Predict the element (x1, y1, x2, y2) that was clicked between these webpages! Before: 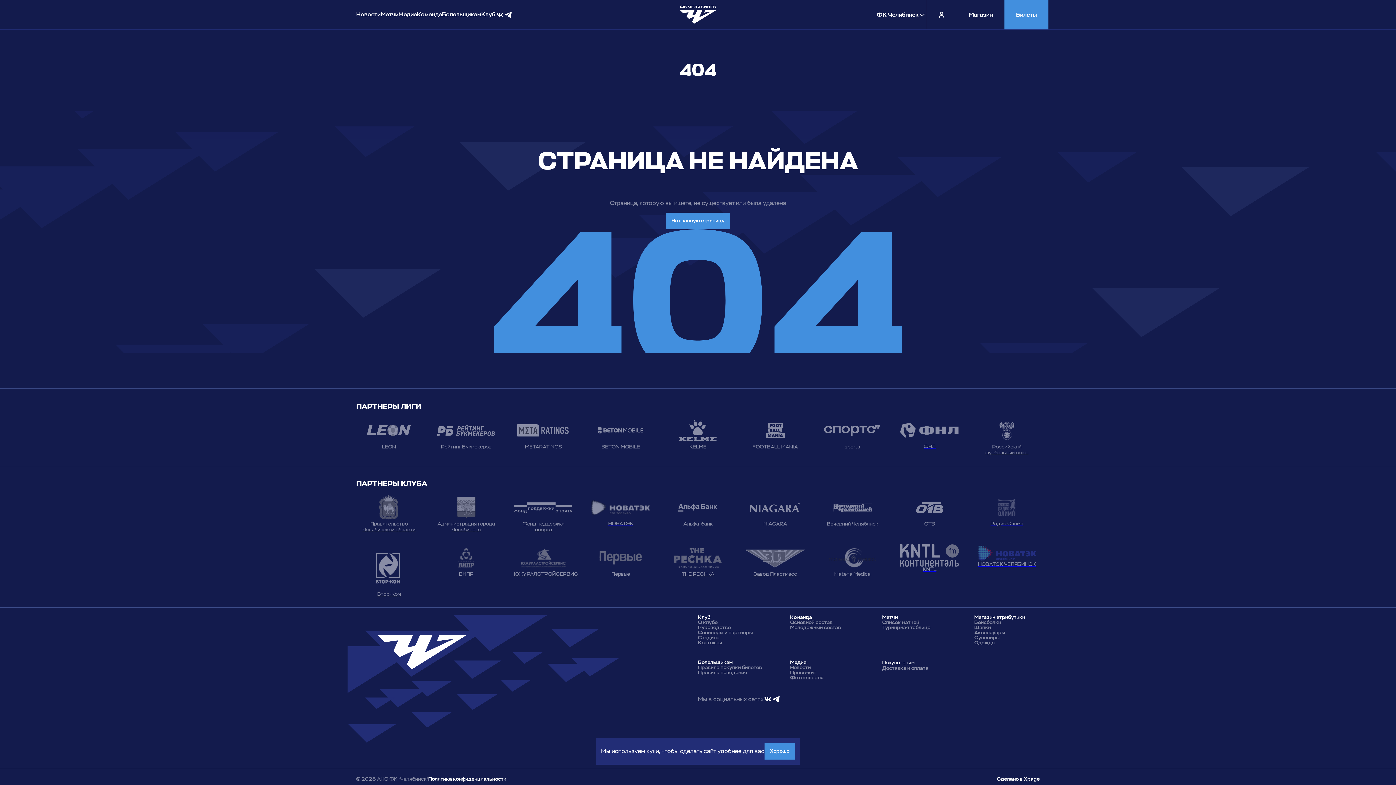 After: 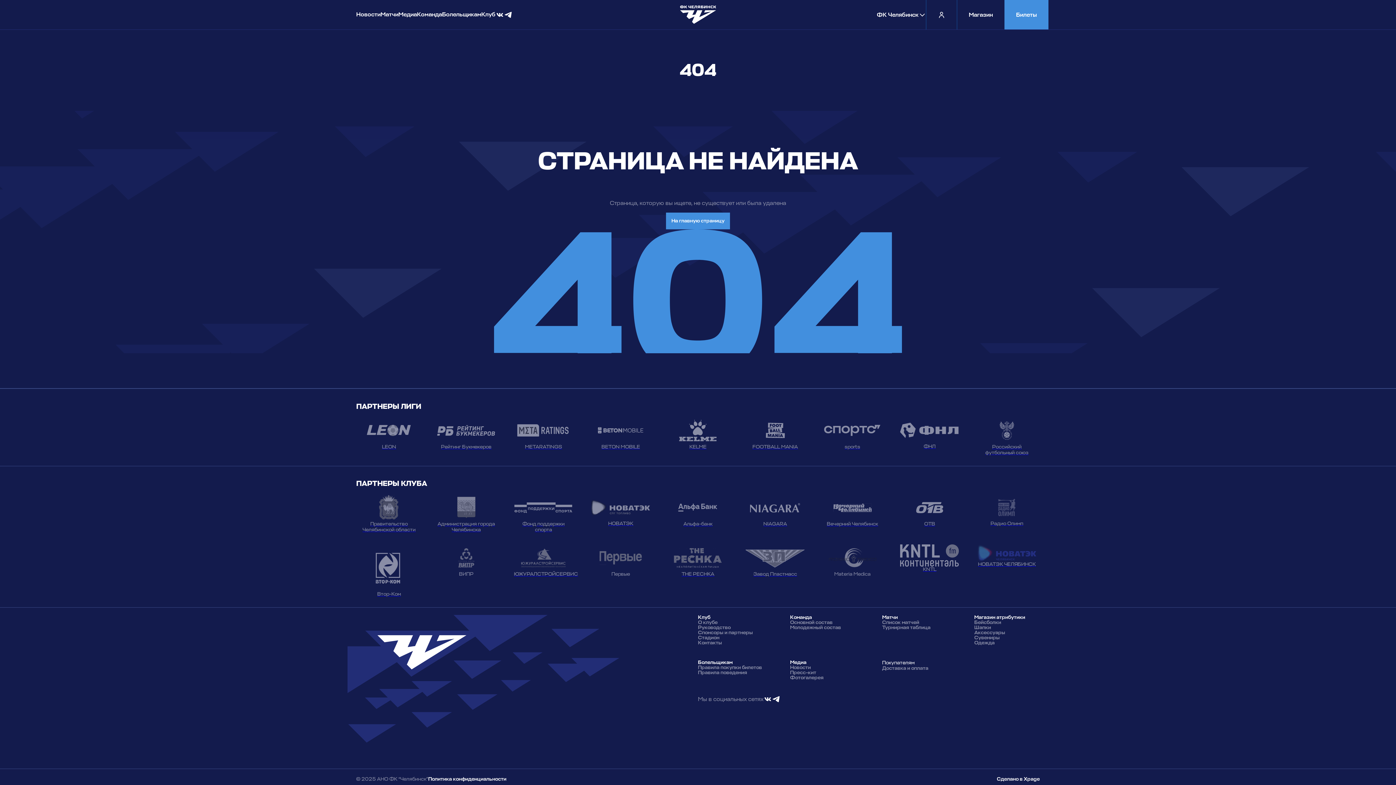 Action: bbox: (764, 743, 795, 760) label: Хорошо